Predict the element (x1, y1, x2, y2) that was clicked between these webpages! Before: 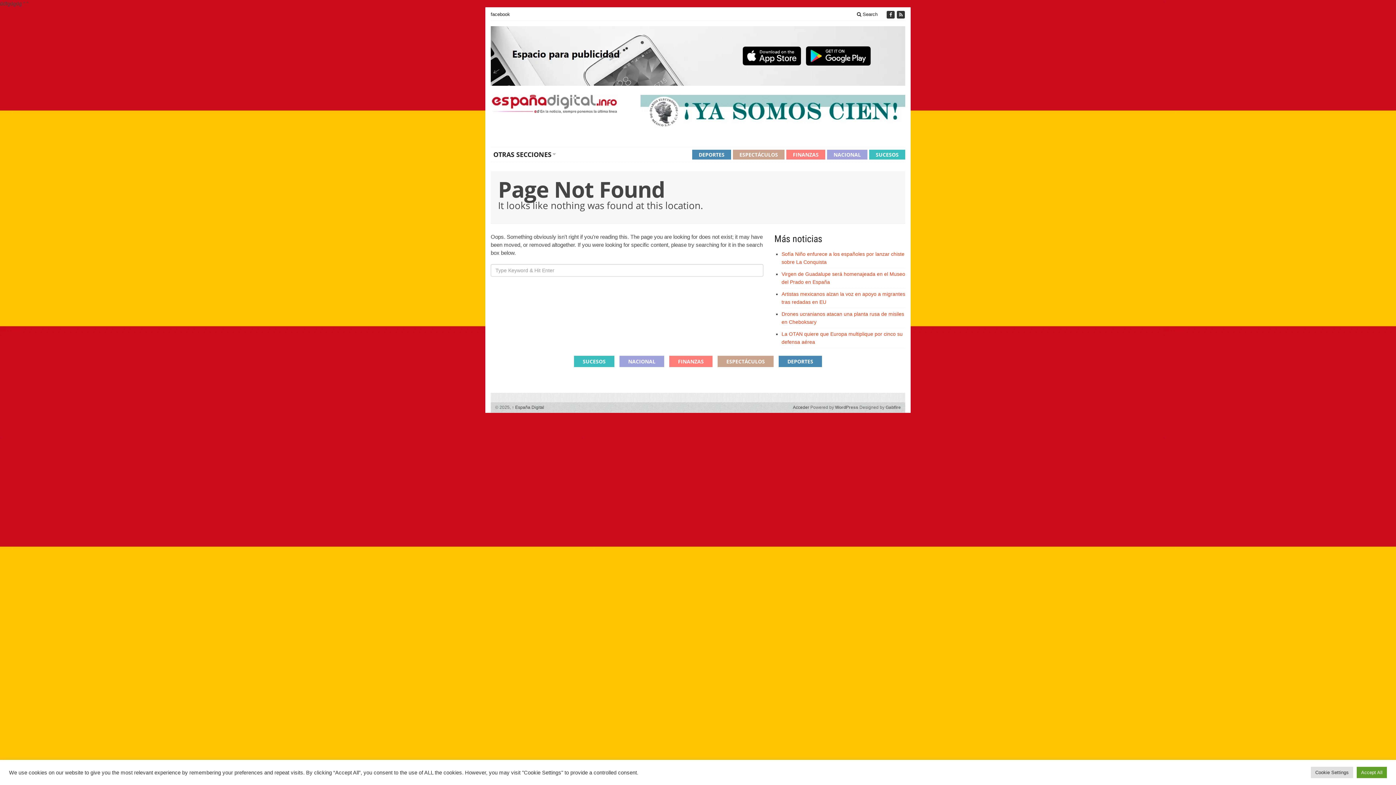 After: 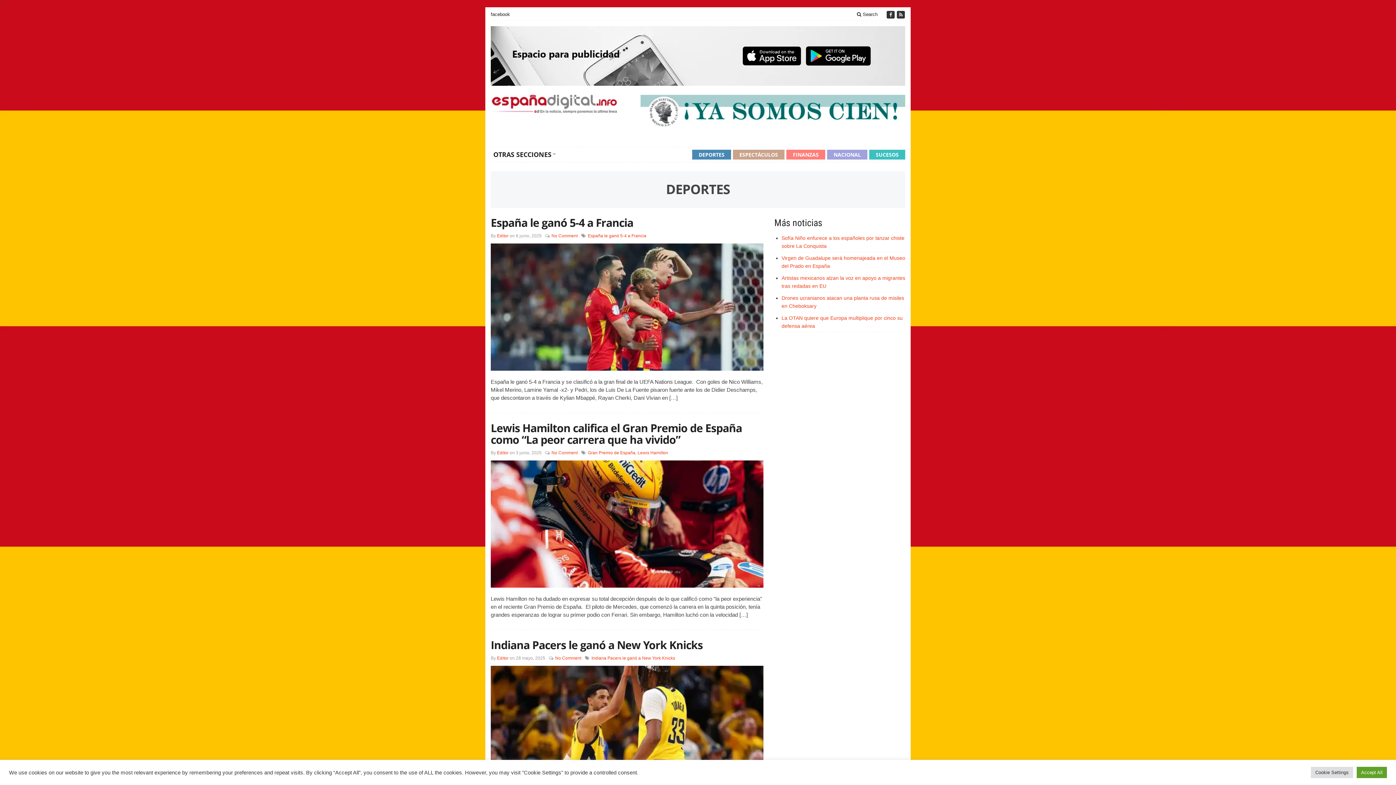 Action: bbox: (778, 356, 822, 367) label: DEPORTES